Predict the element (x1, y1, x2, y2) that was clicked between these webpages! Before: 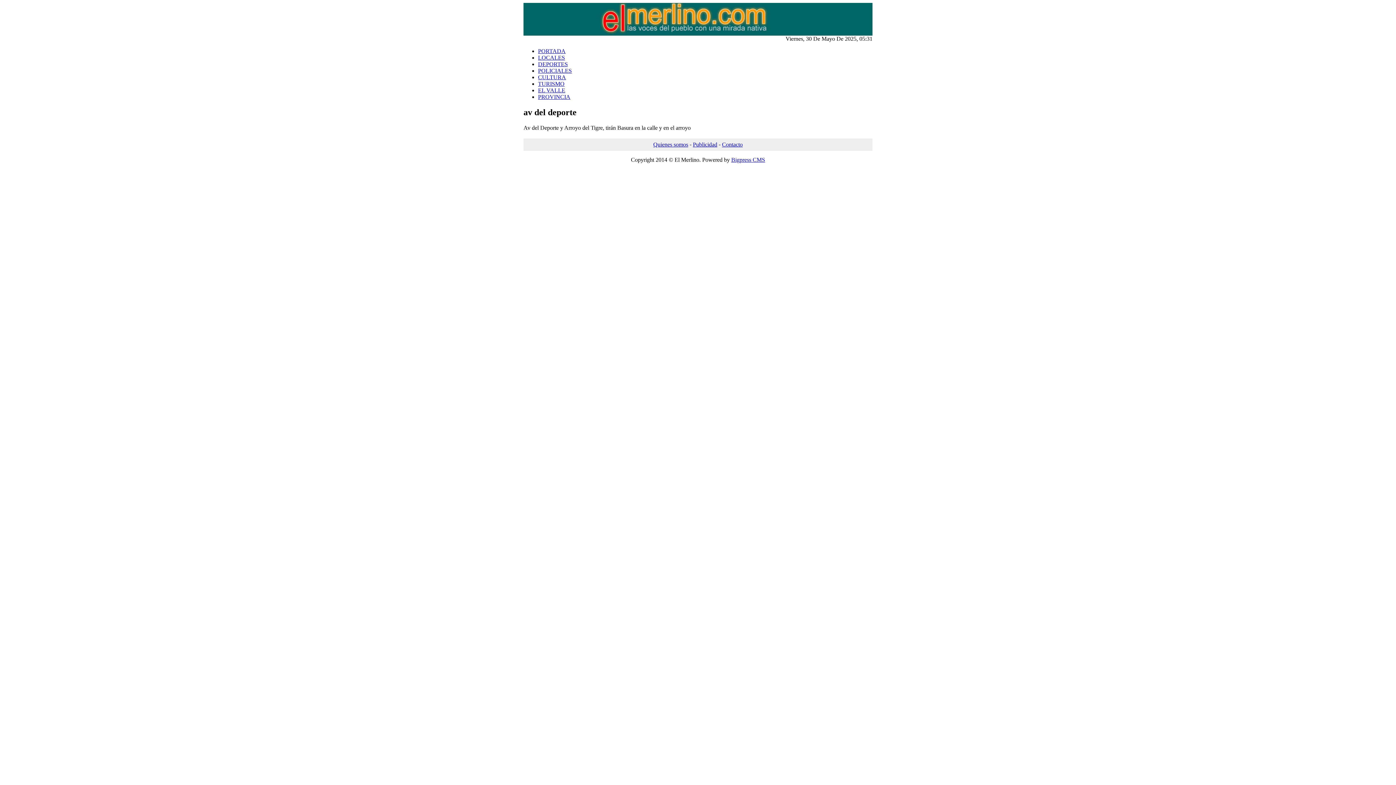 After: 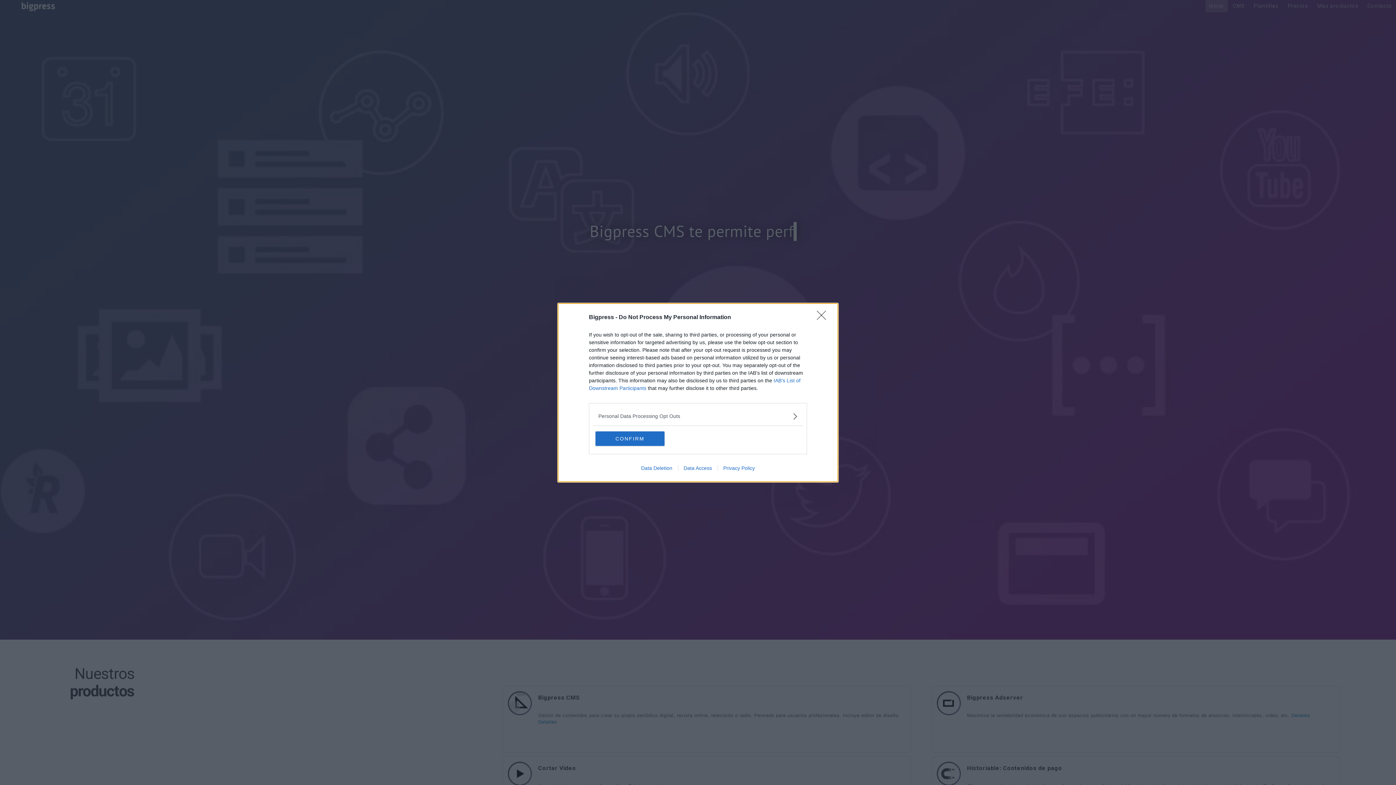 Action: bbox: (731, 156, 765, 162) label: Bigpress CMS